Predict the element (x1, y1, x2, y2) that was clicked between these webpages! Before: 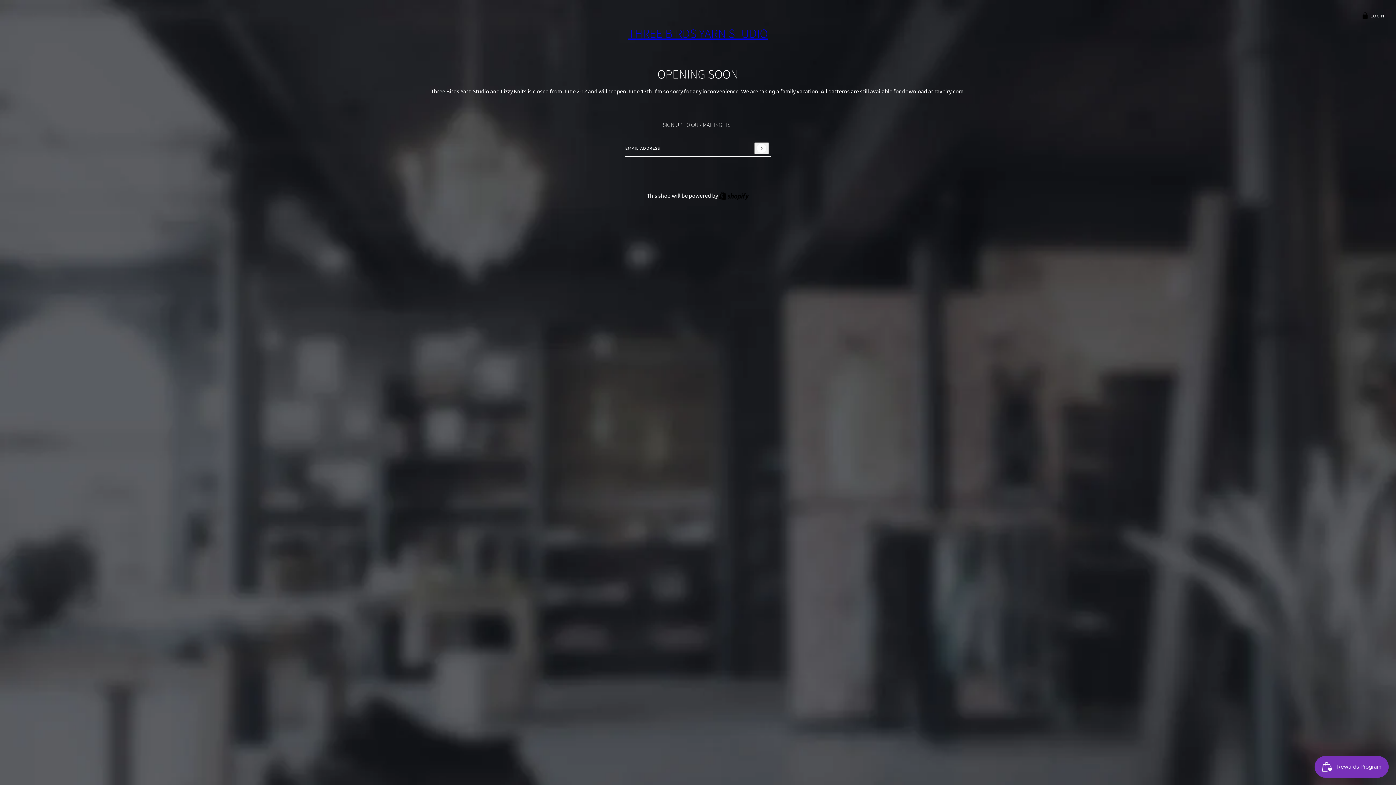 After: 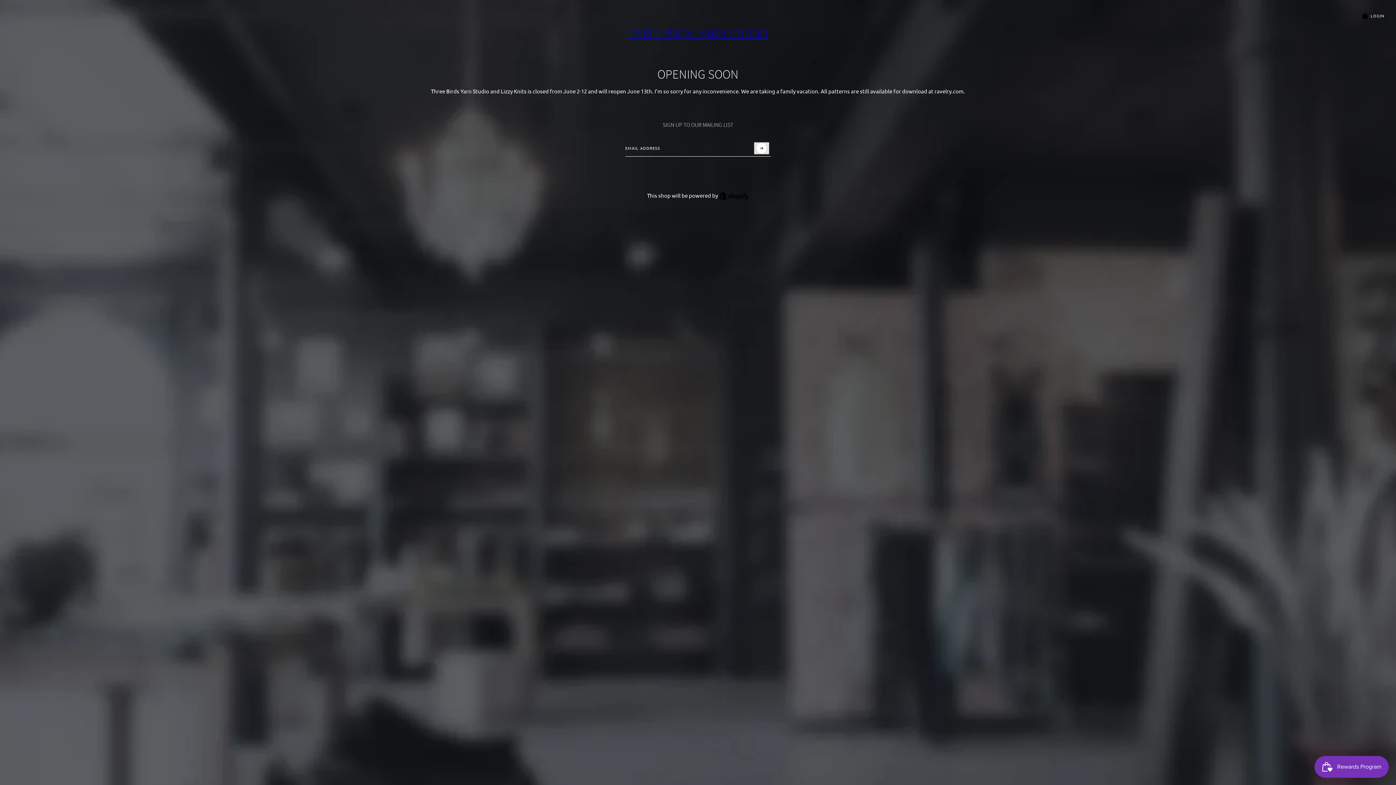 Action: bbox: (754, 142, 769, 154) label: Submit